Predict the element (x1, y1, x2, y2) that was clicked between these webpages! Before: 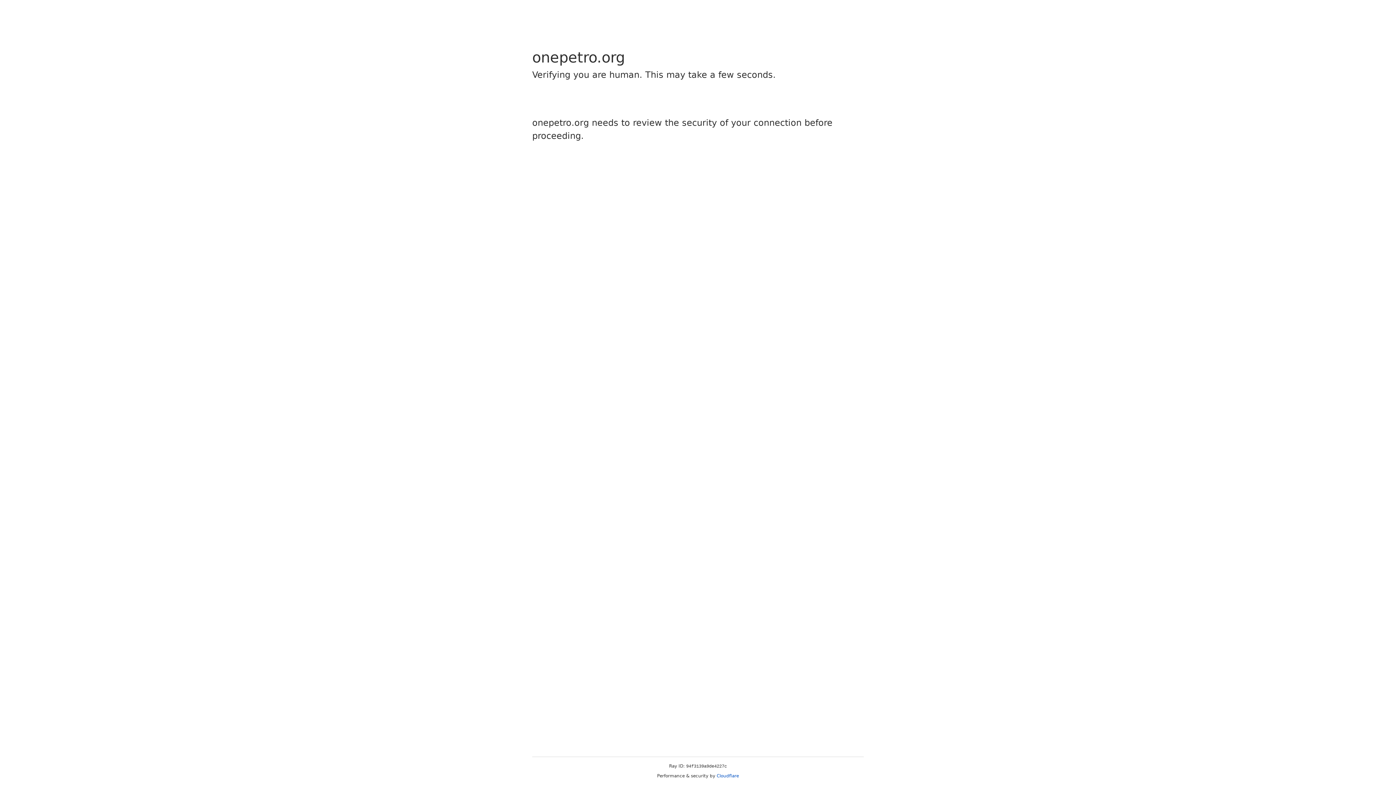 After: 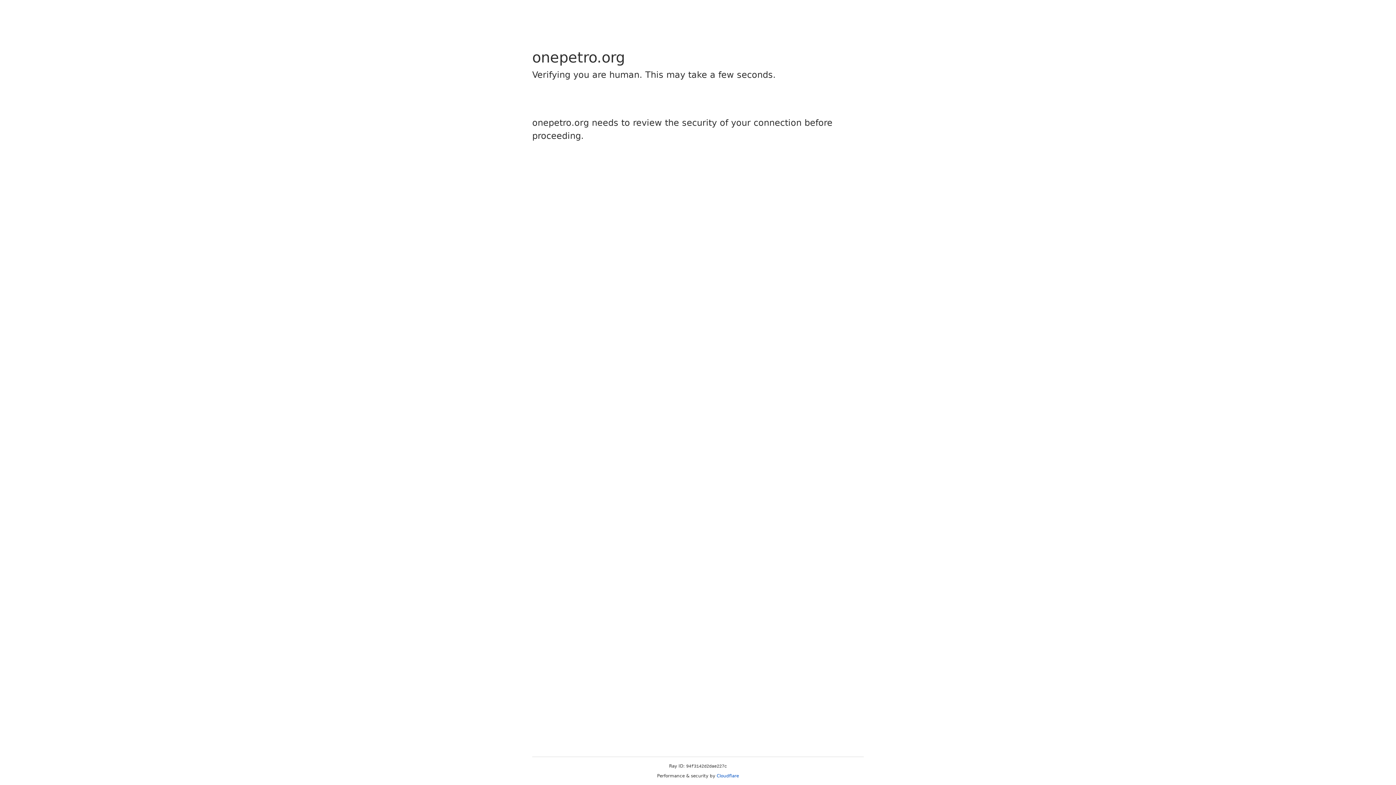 Action: bbox: (716, 773, 739, 778) label: Cloudflare